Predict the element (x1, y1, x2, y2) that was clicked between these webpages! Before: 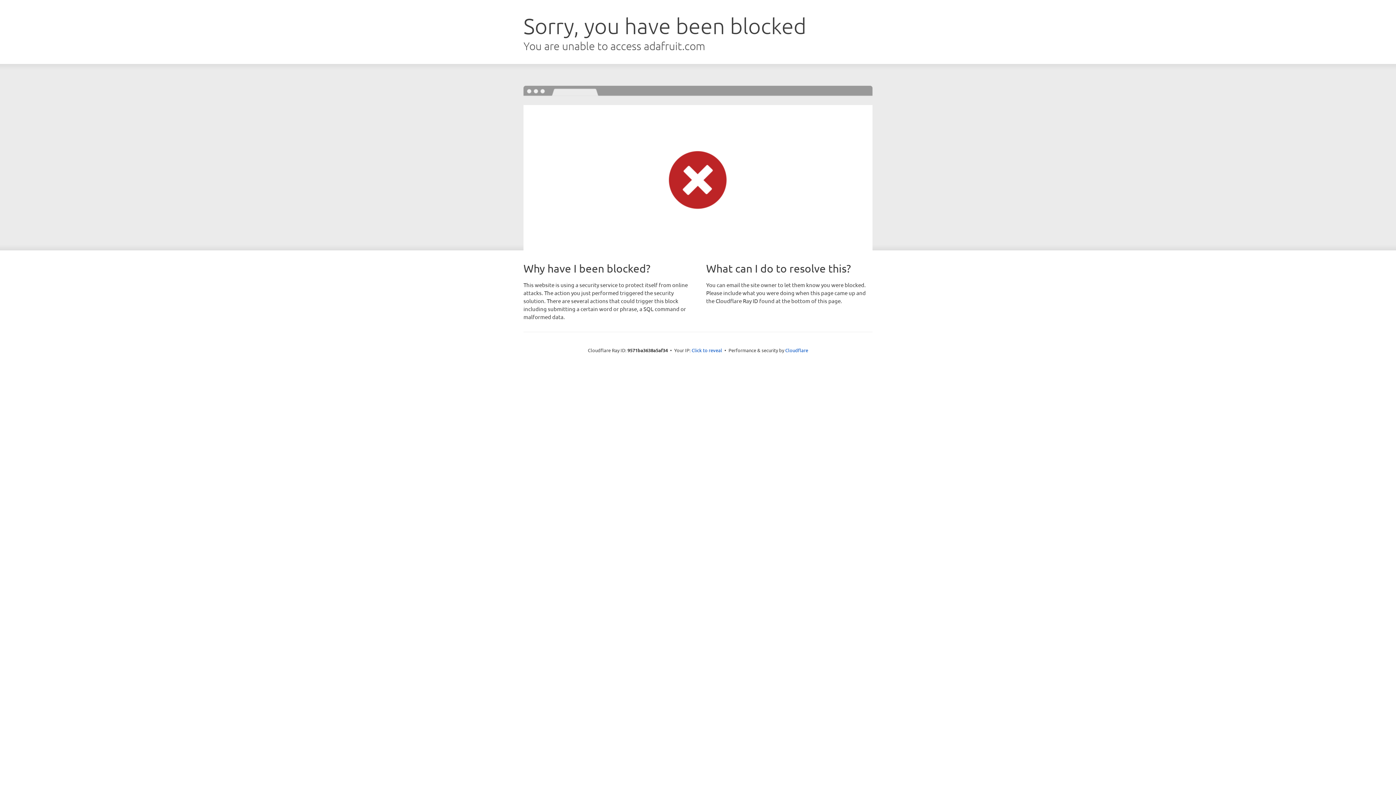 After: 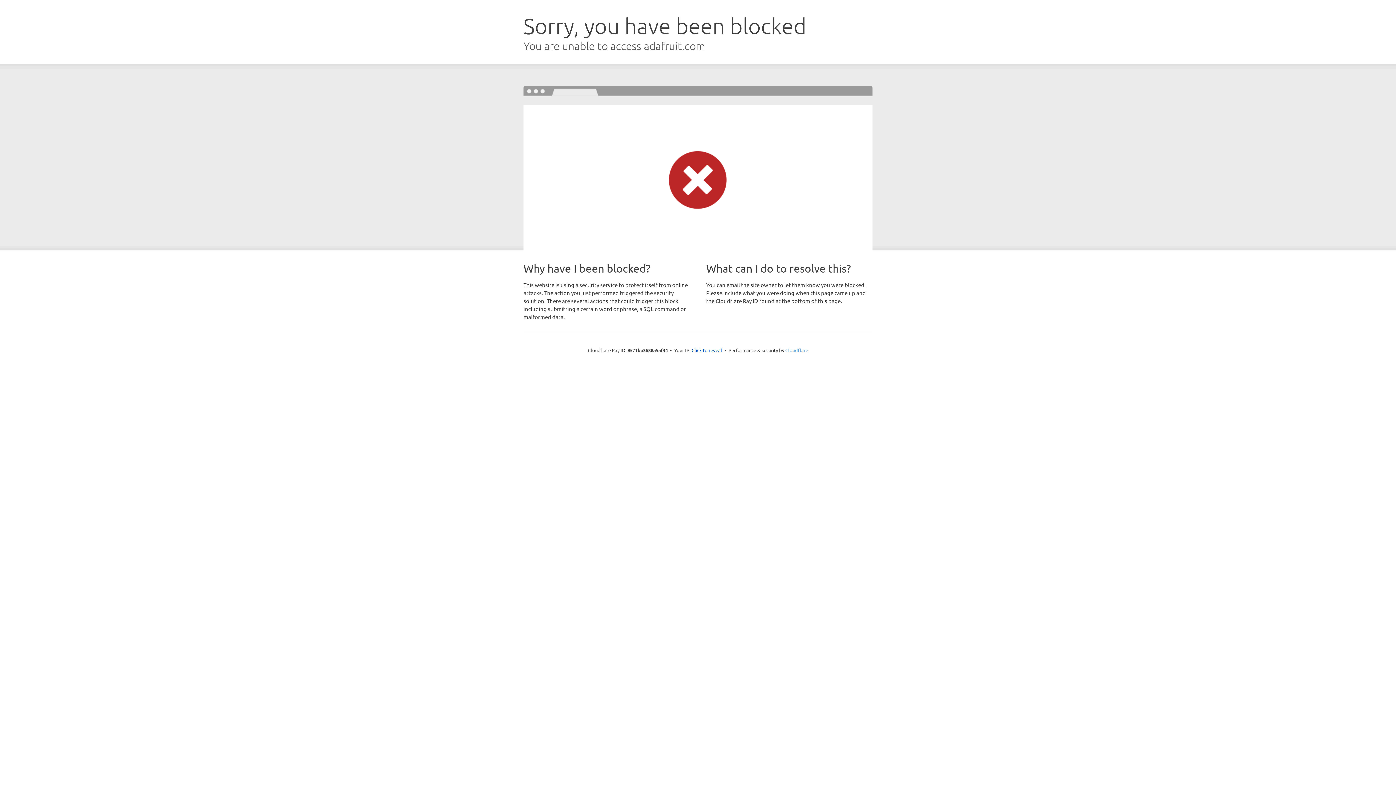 Action: bbox: (785, 347, 808, 353) label: Cloudflare